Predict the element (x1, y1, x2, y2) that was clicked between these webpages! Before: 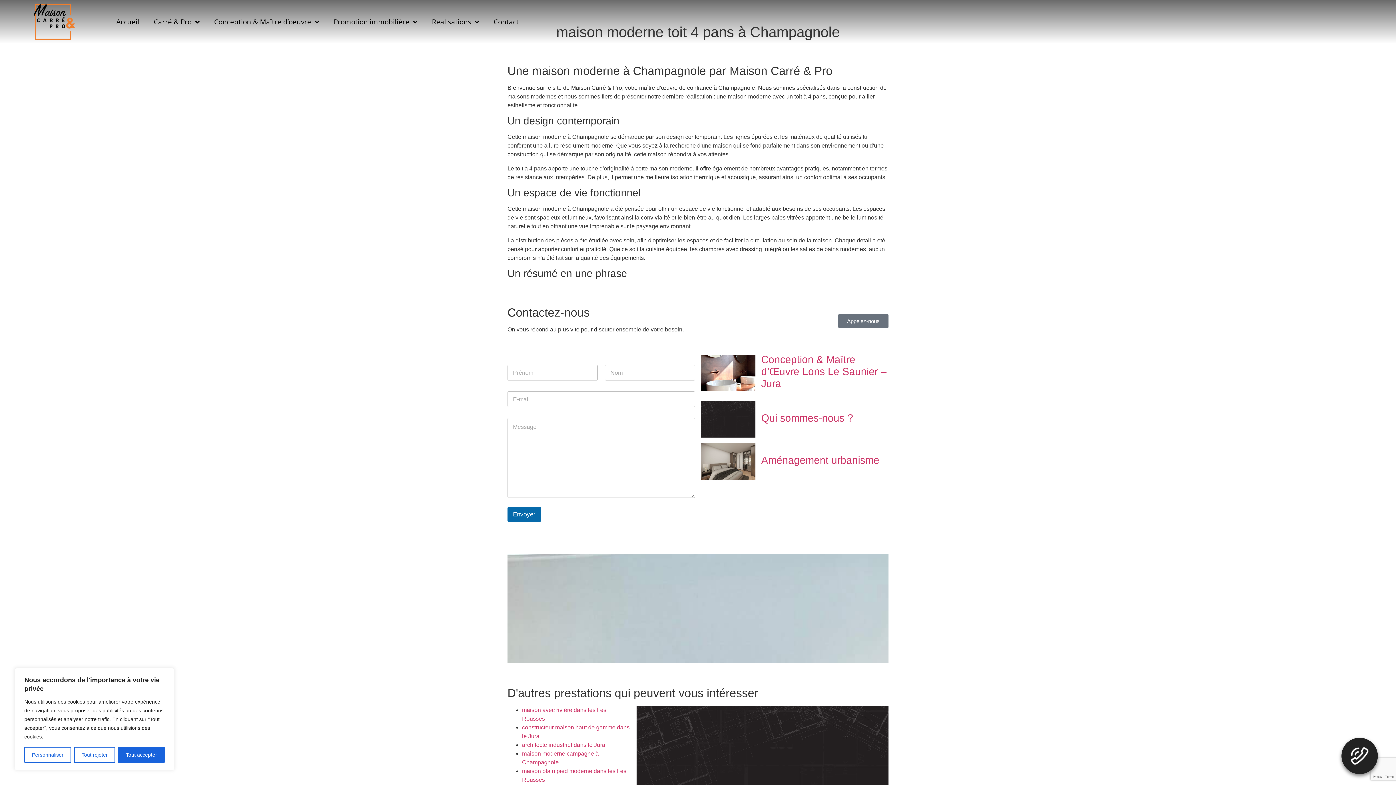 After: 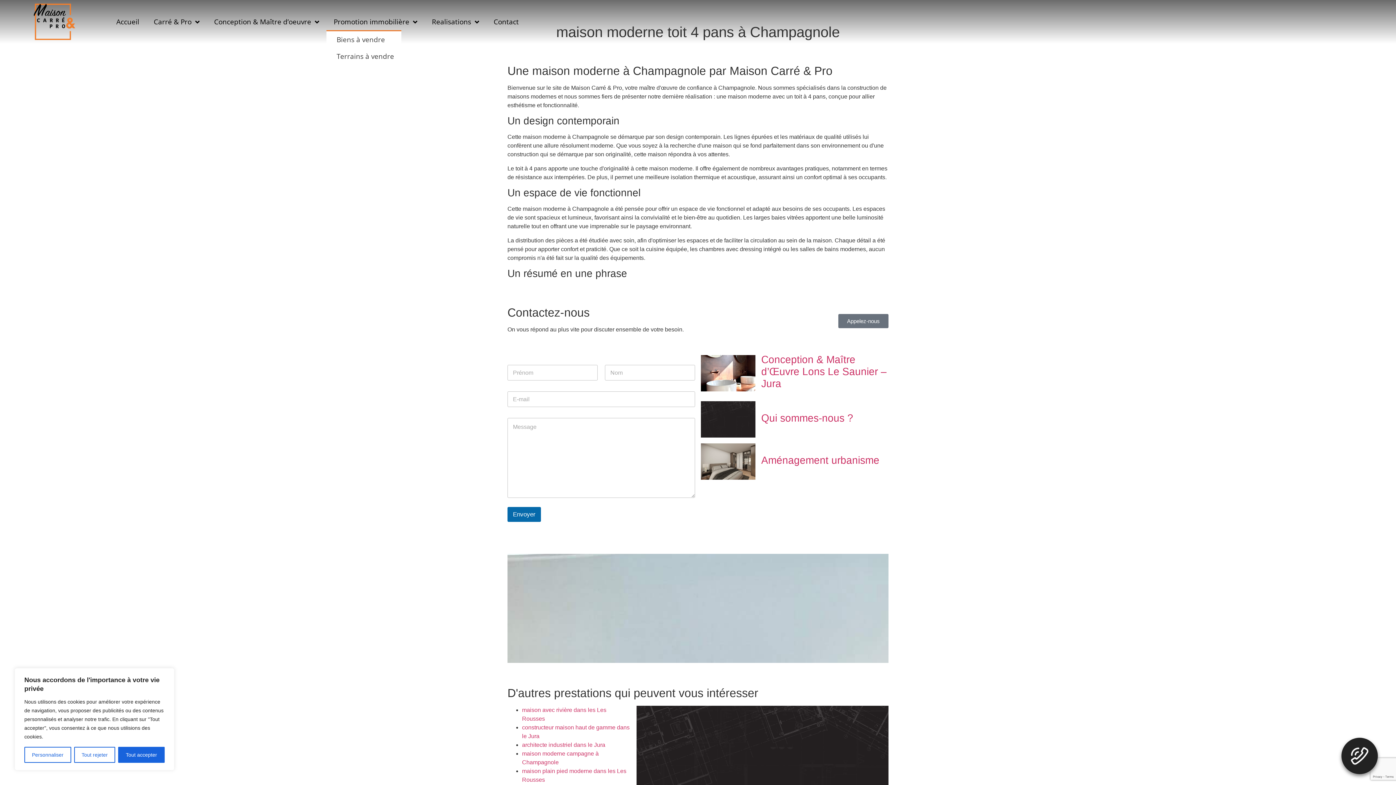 Action: bbox: (326, 13, 424, 30) label: Promotion immobilière